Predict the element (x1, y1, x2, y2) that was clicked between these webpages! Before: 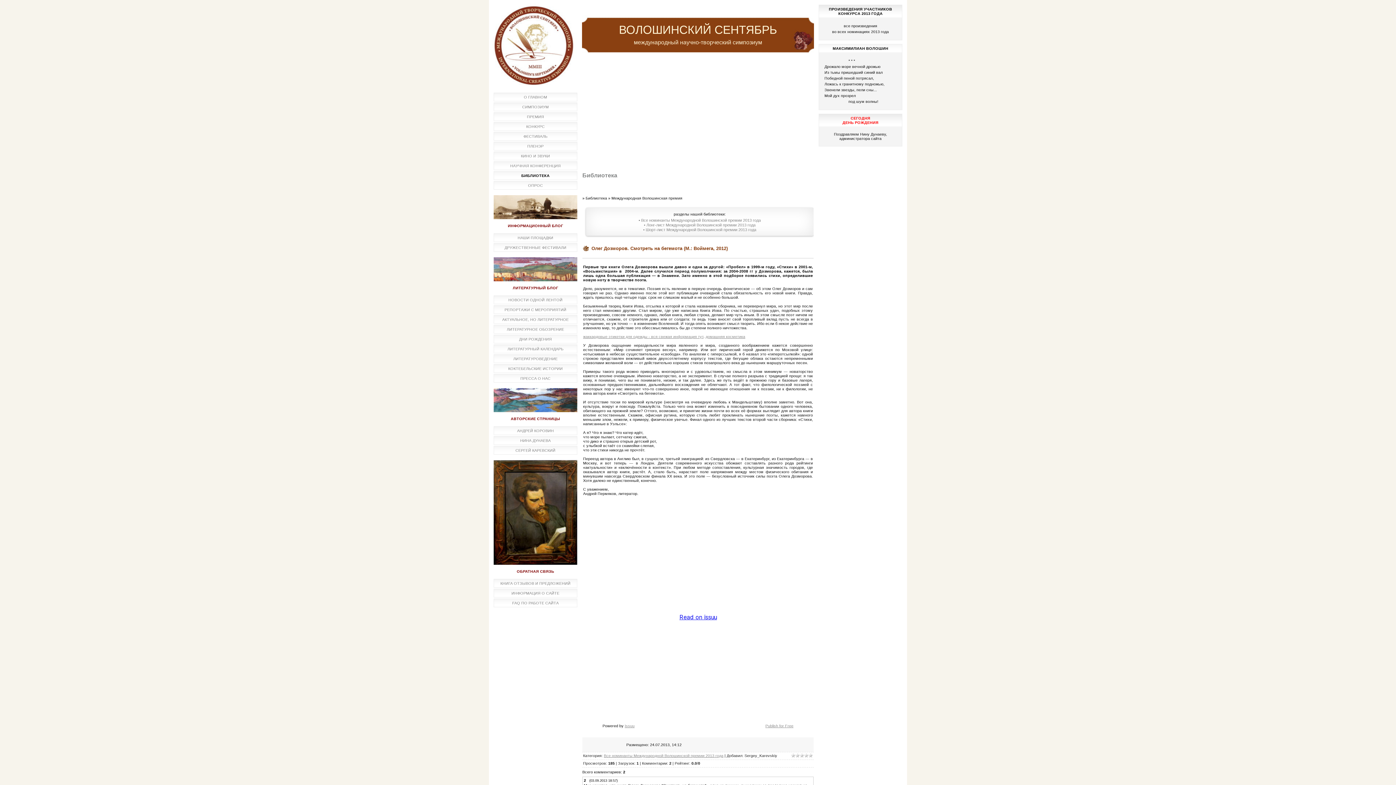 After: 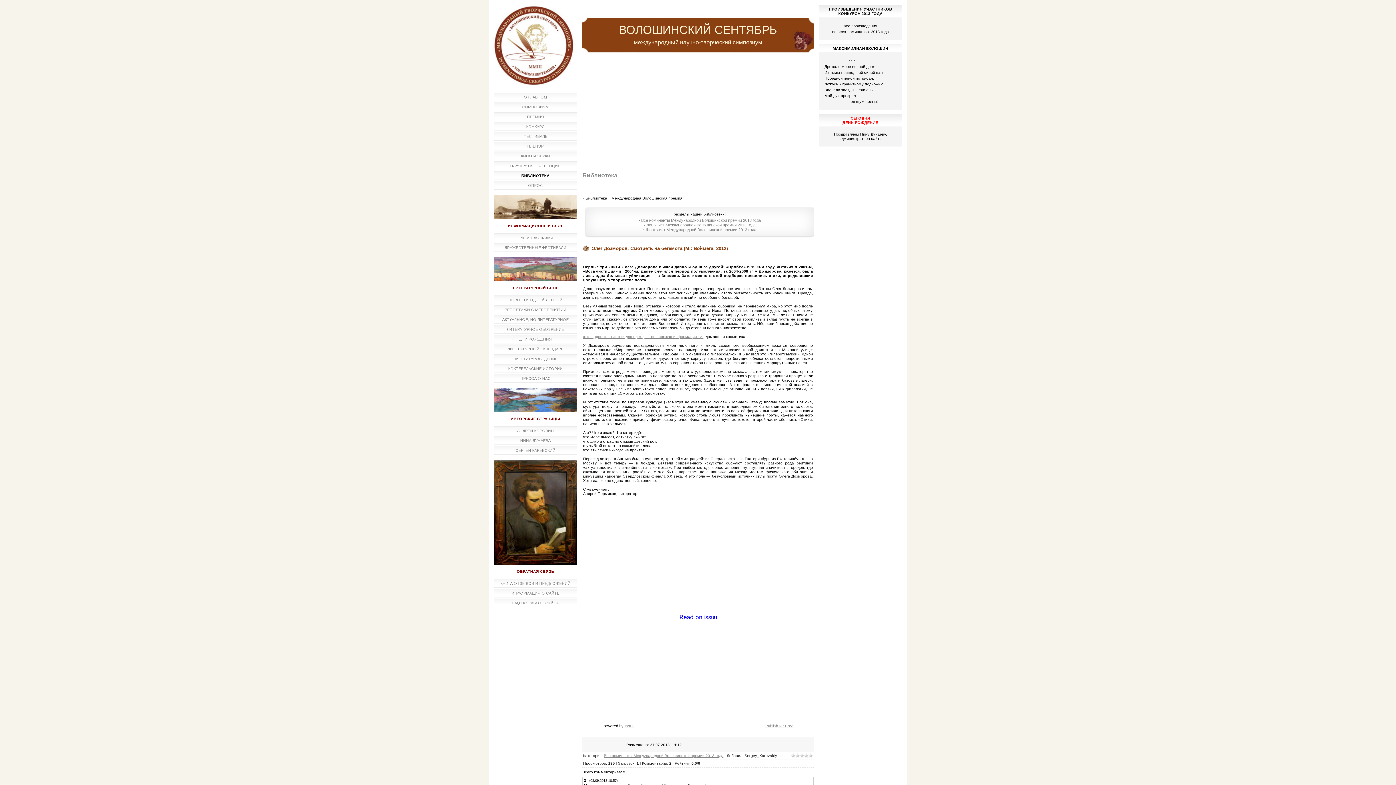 Action: bbox: (705, 334, 745, 338) label: домашняя косметика